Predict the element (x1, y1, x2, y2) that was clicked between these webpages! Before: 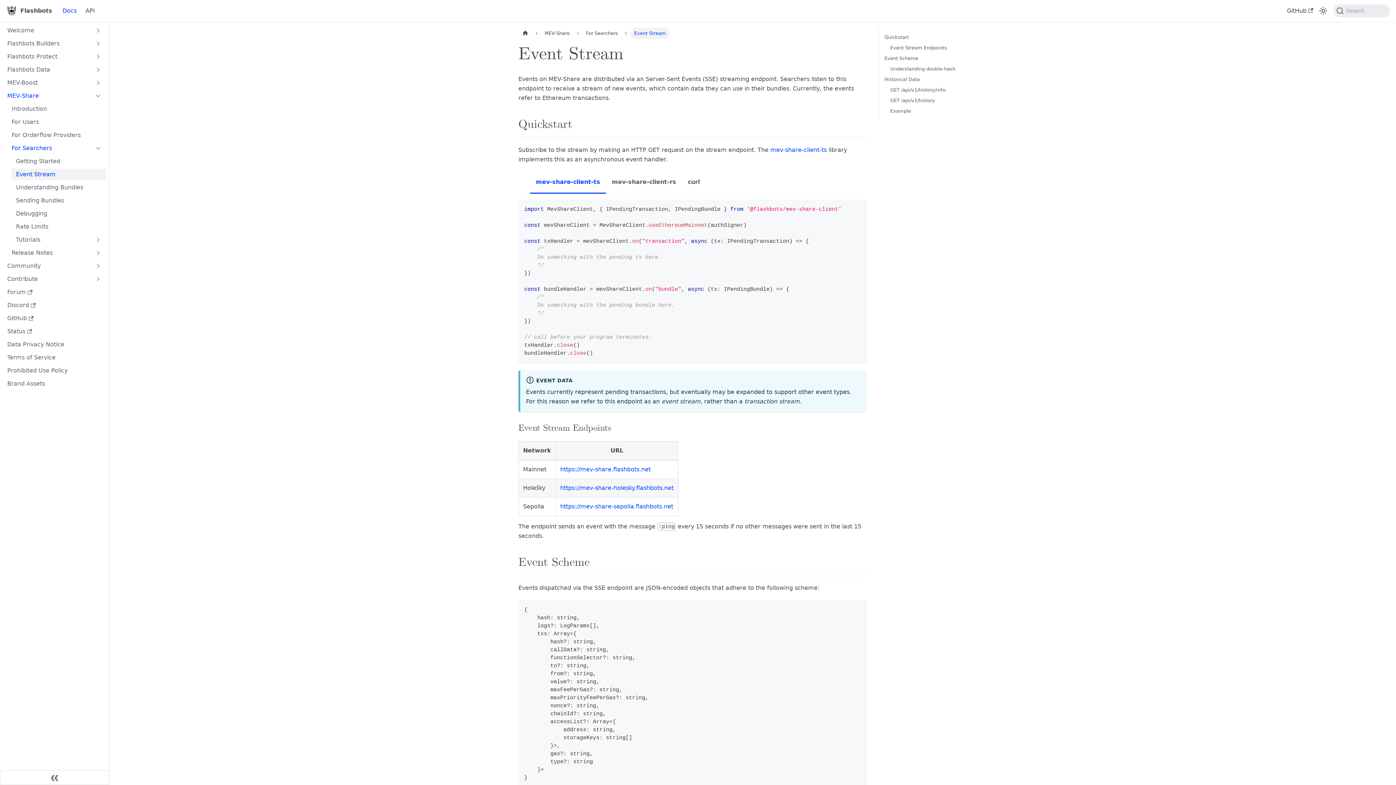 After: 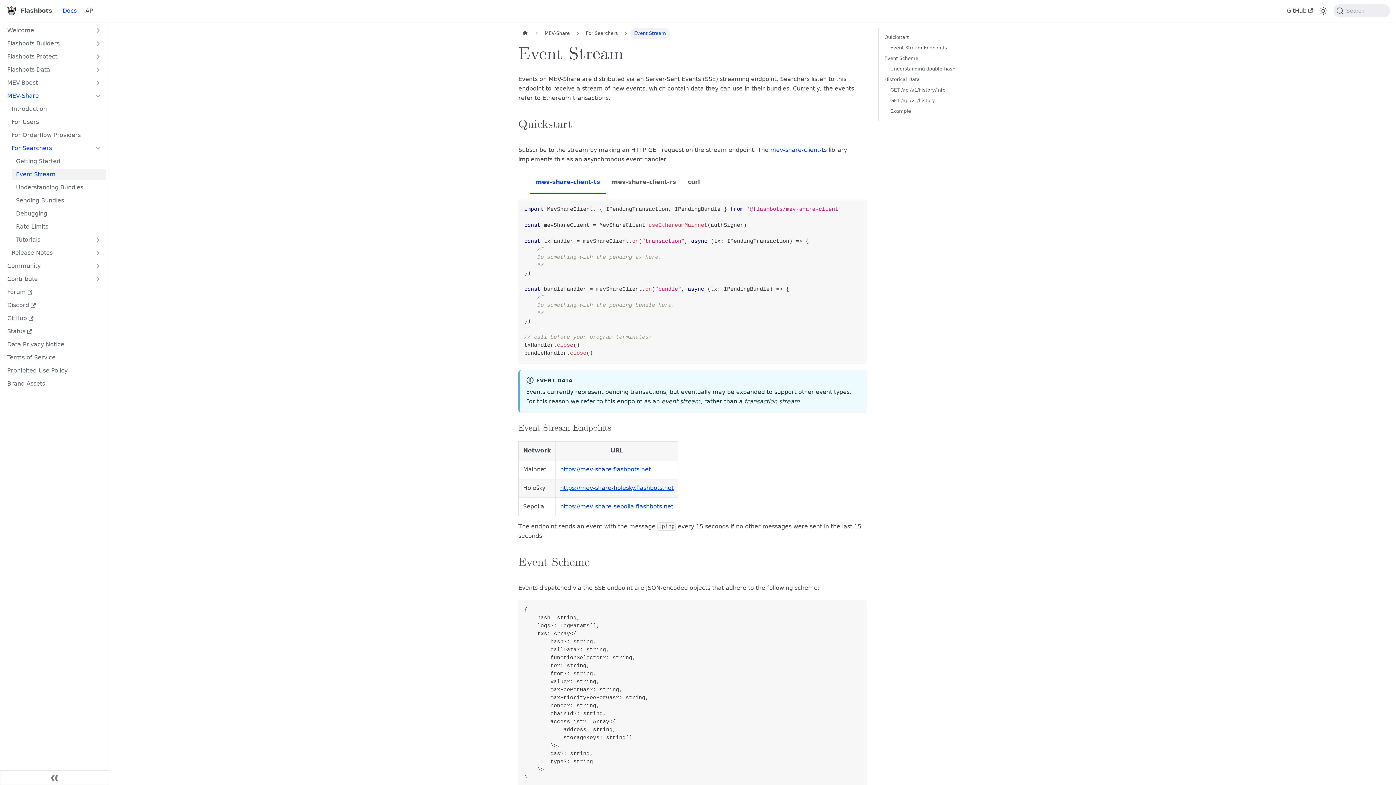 Action: label: https://mev-share-holesky.flashbots.net bbox: (560, 484, 673, 491)